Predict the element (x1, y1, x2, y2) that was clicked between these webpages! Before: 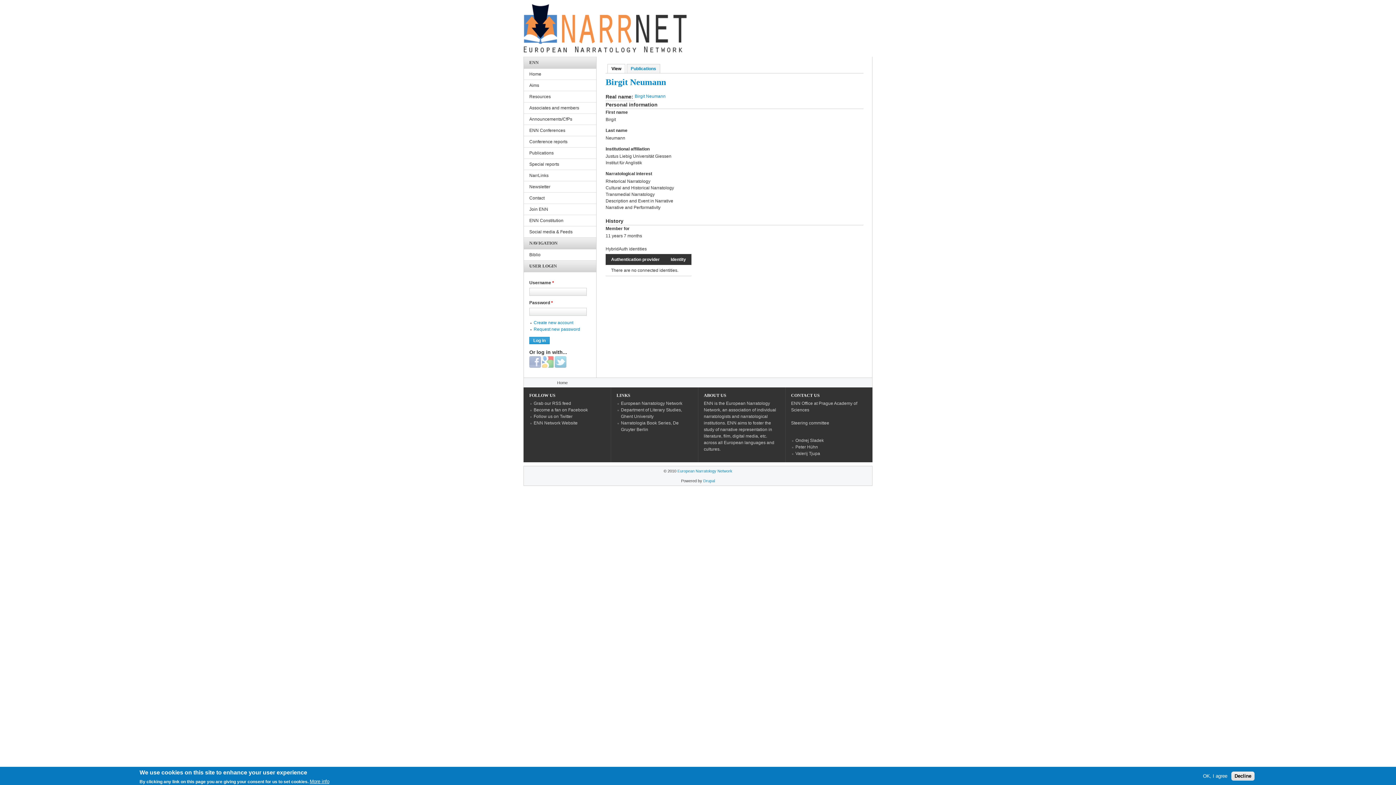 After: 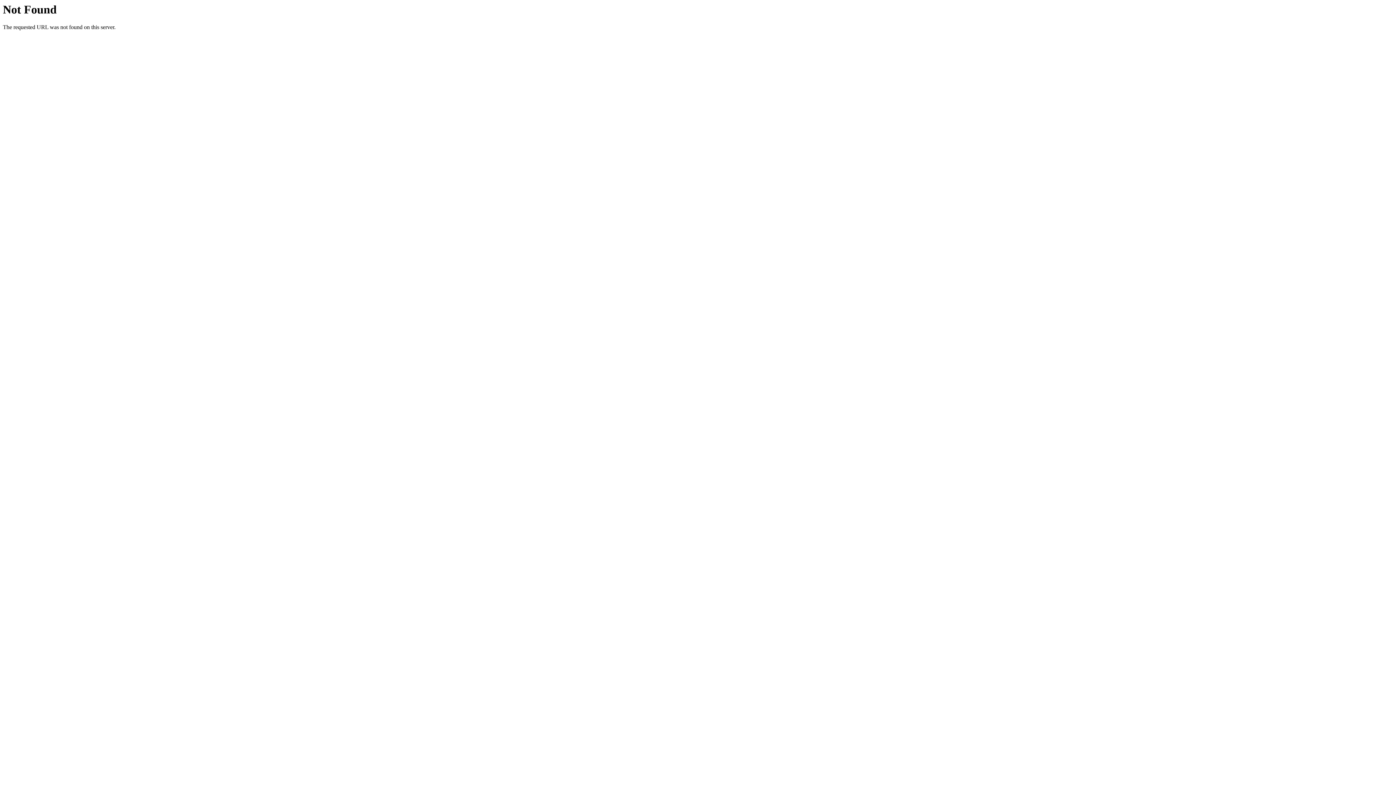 Action: label: Valerij Tjupa bbox: (795, 451, 820, 456)